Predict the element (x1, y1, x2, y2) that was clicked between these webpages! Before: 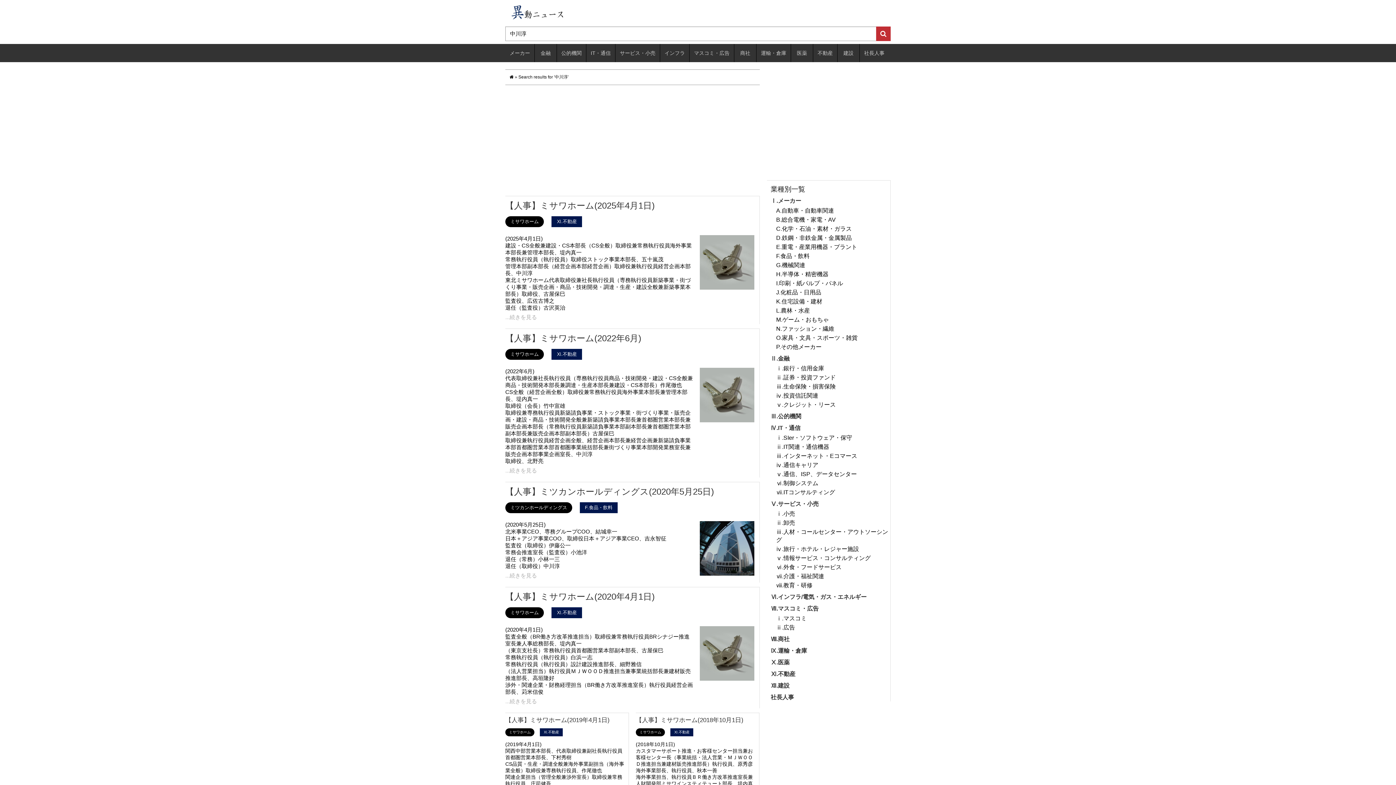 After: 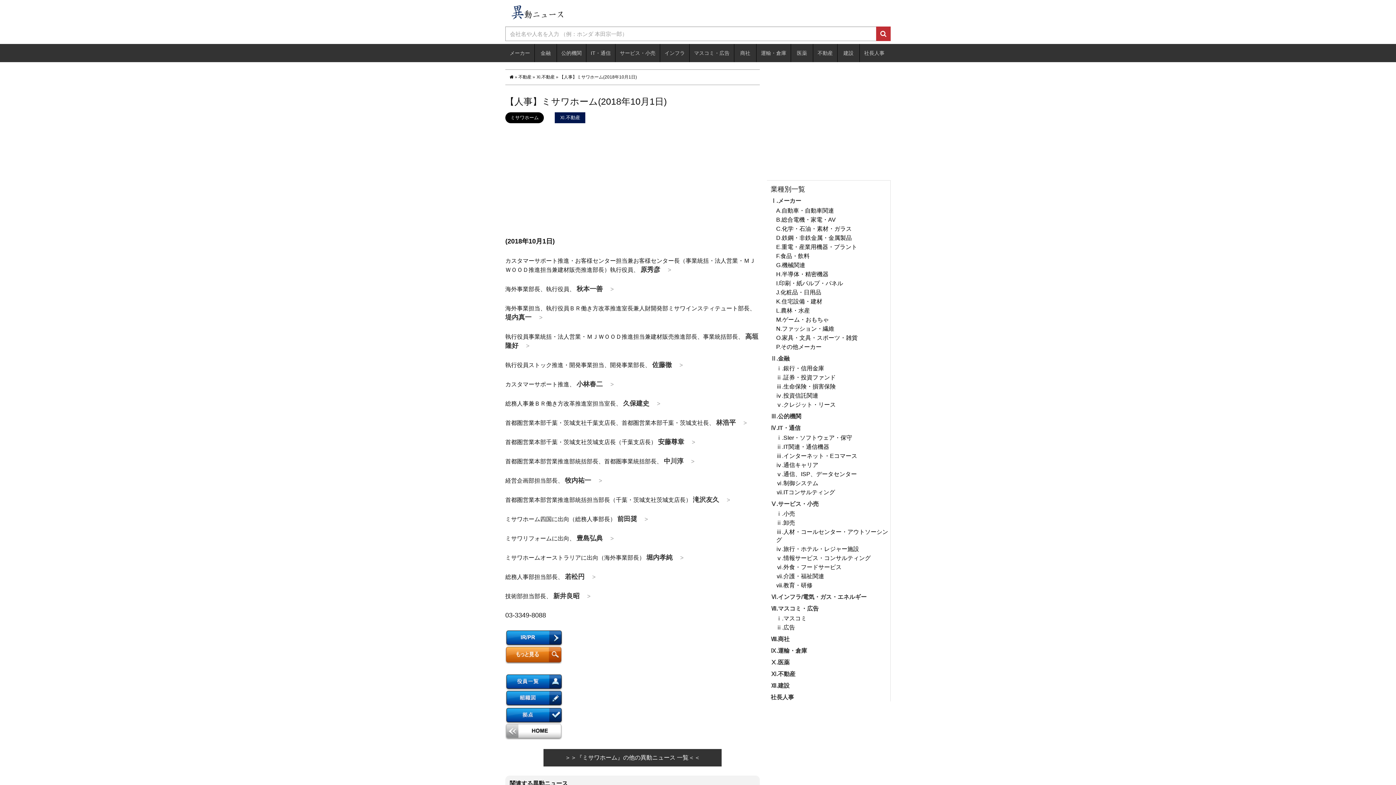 Action: bbox: (636, 717, 743, 724) label: 【人事】ミサワホーム(2018年10月1日)